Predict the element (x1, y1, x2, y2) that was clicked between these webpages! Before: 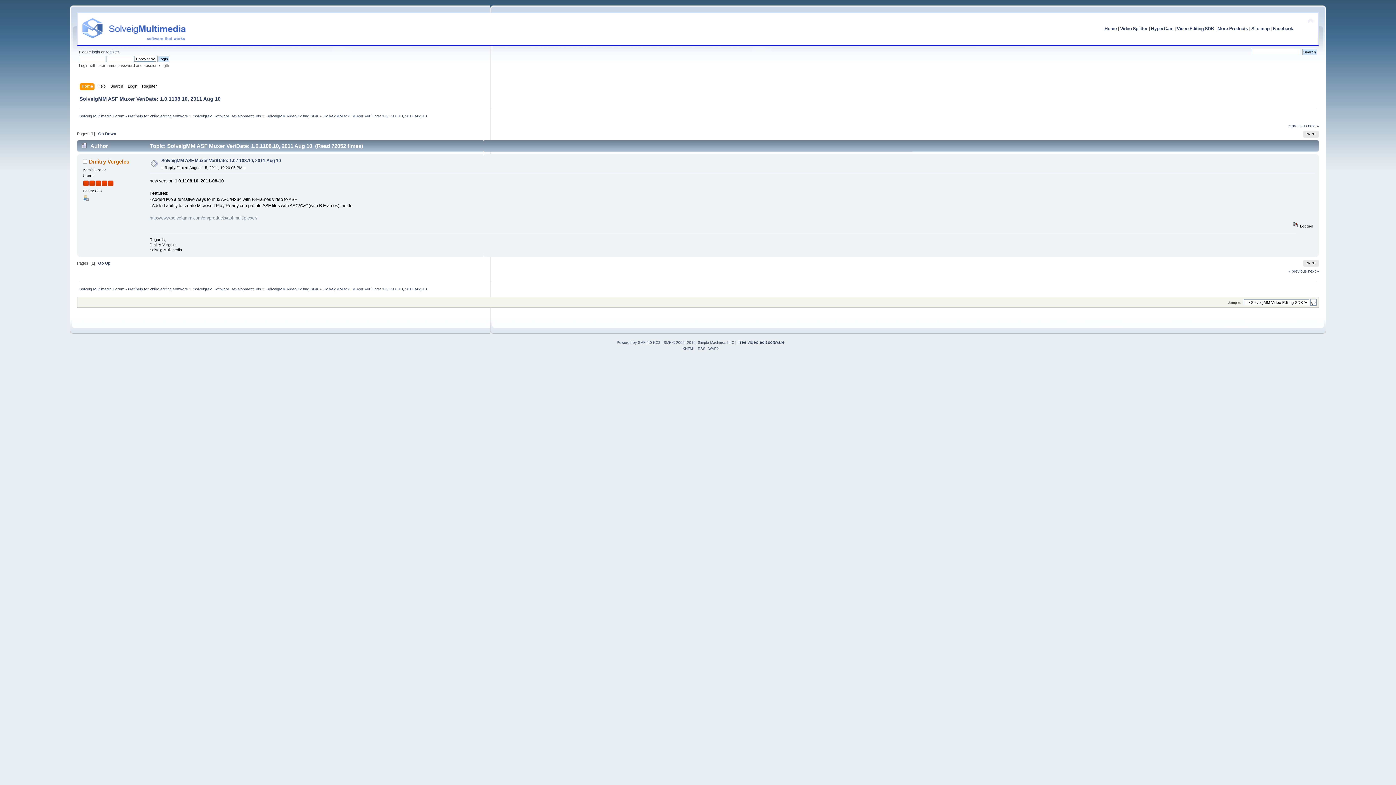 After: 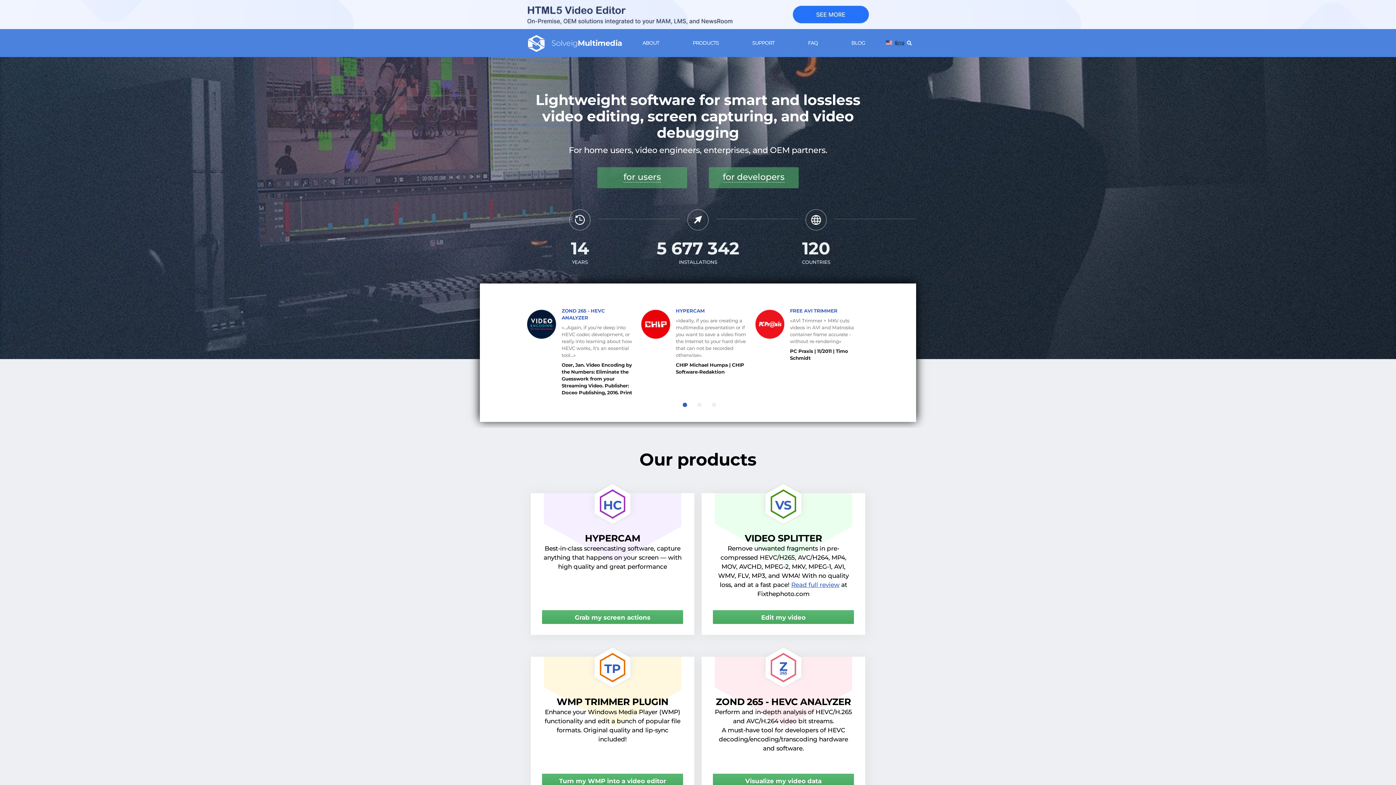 Action: bbox: (81, 38, 186, 47)